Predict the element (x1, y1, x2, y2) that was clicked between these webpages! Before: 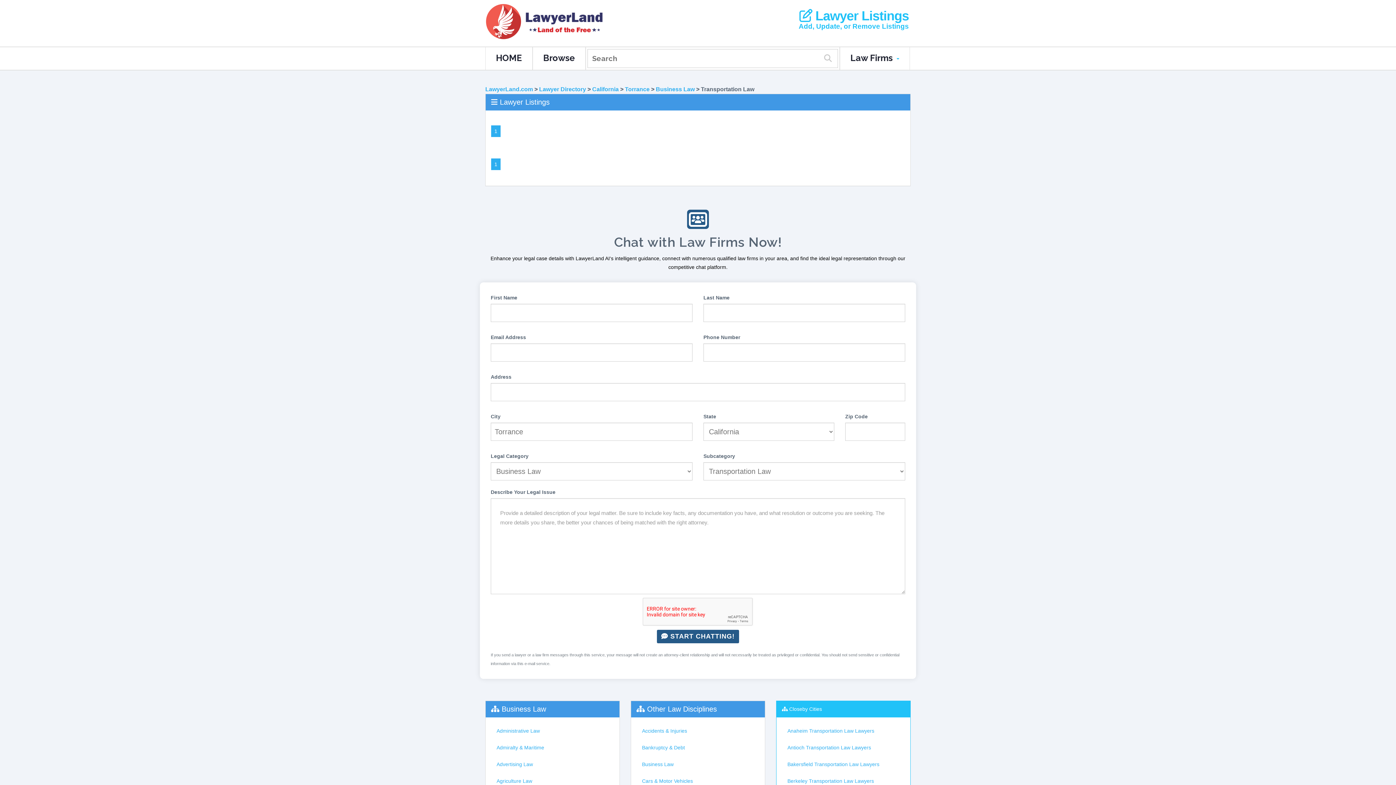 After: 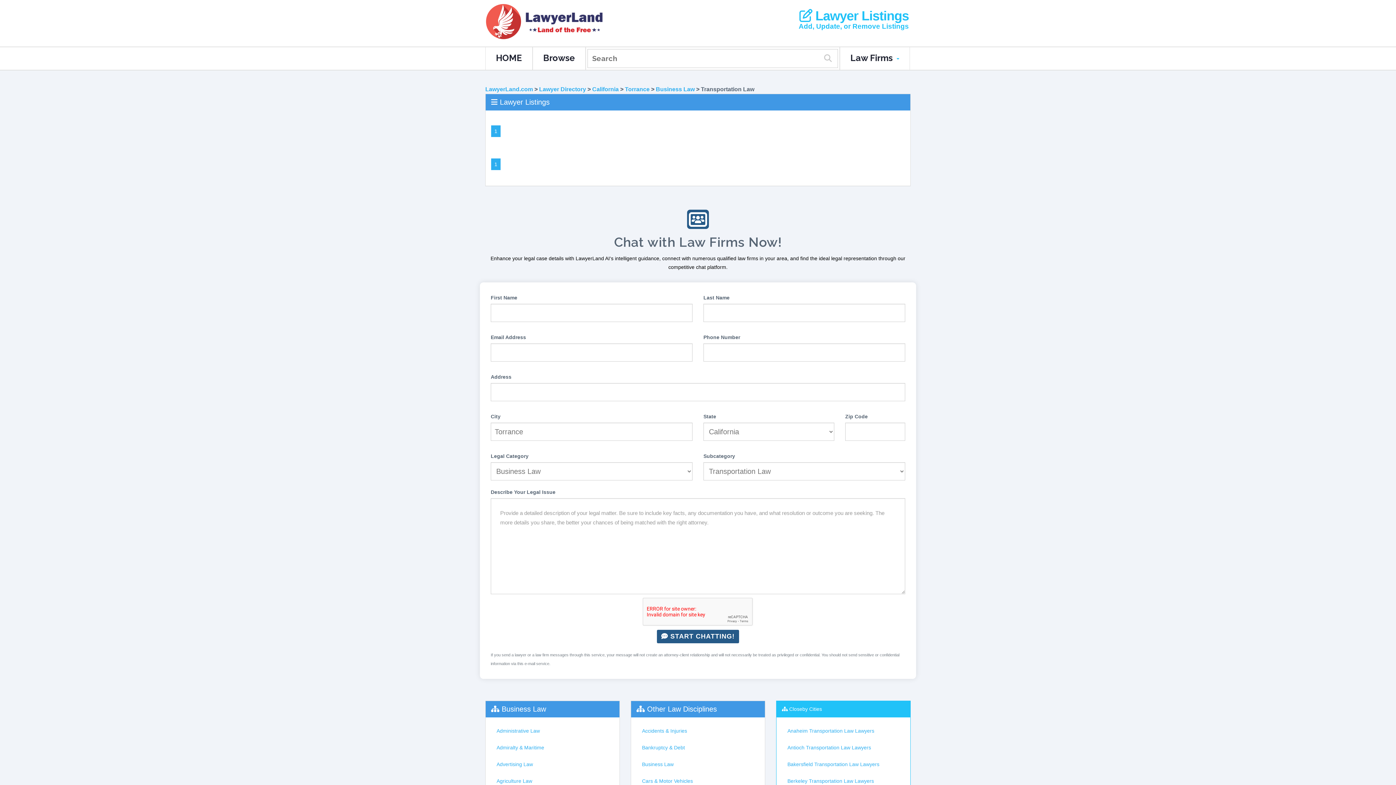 Action: label: 1 bbox: (491, 125, 500, 137)